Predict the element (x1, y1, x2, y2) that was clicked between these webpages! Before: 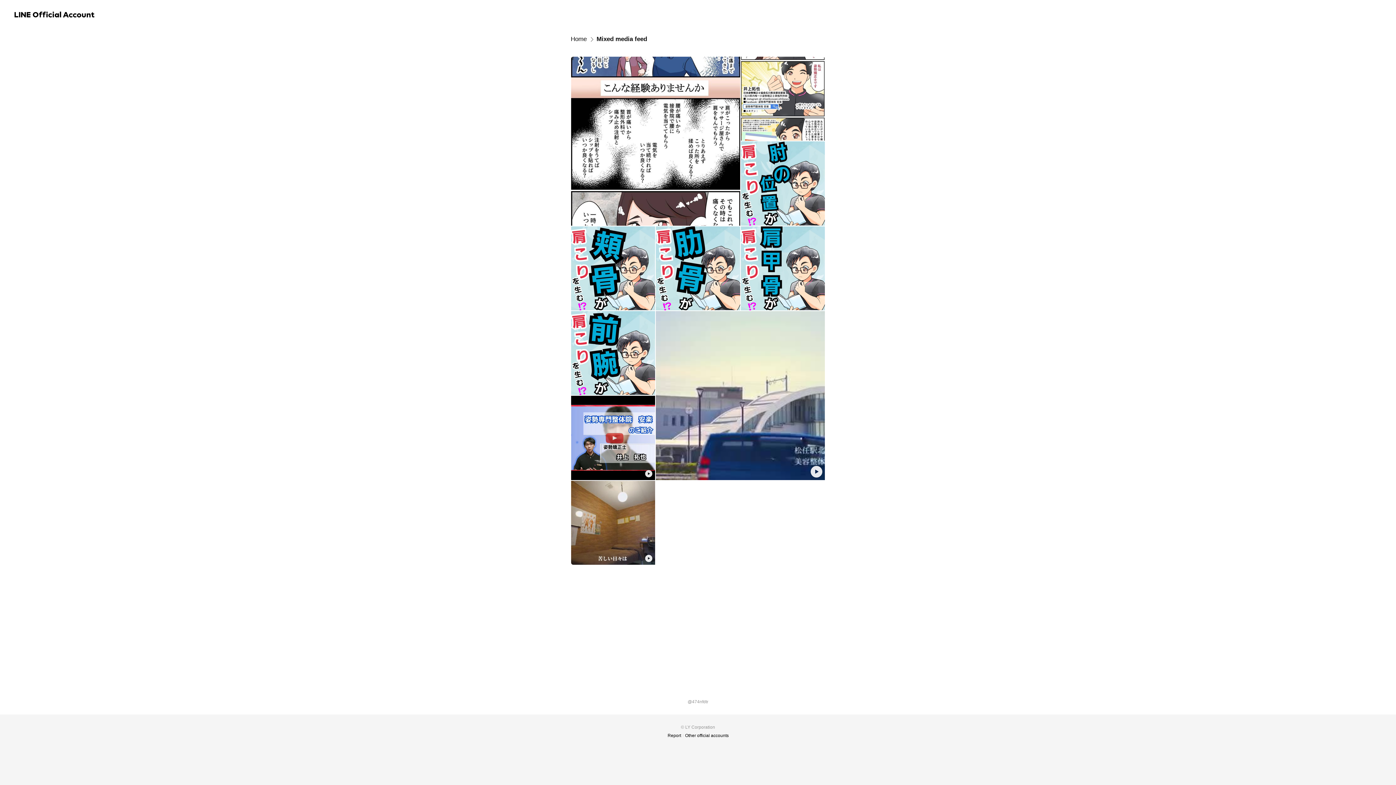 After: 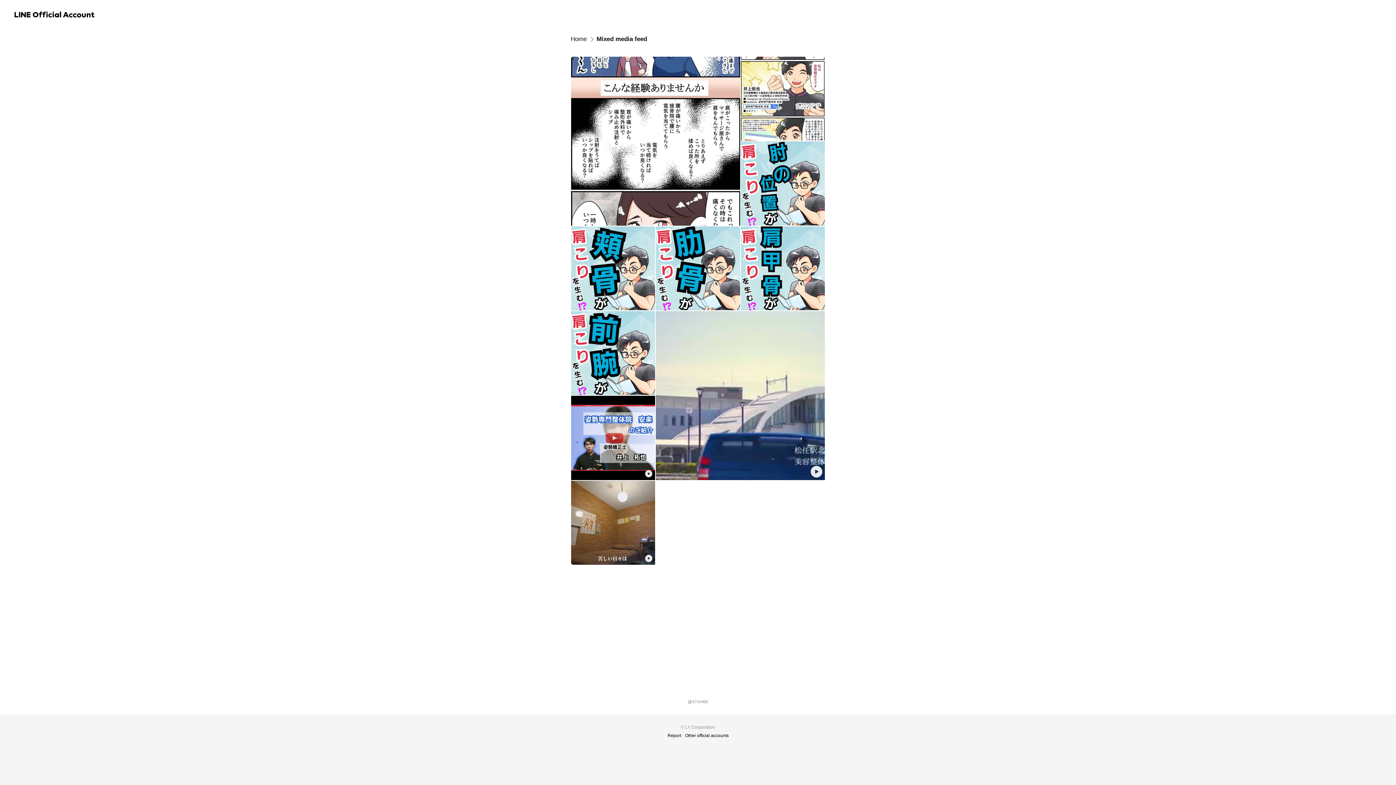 Action: bbox: (596, 34, 647, 43) label: Mixed media feed